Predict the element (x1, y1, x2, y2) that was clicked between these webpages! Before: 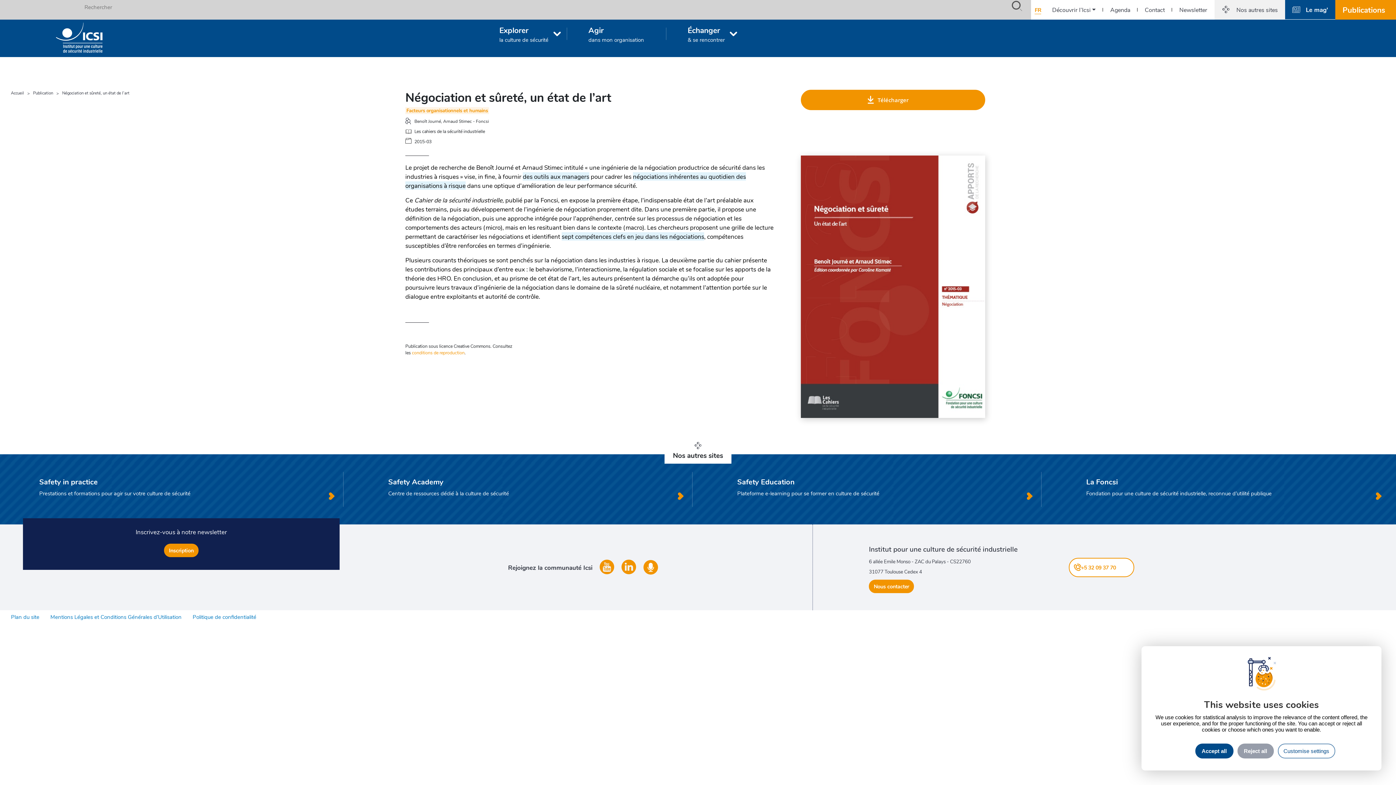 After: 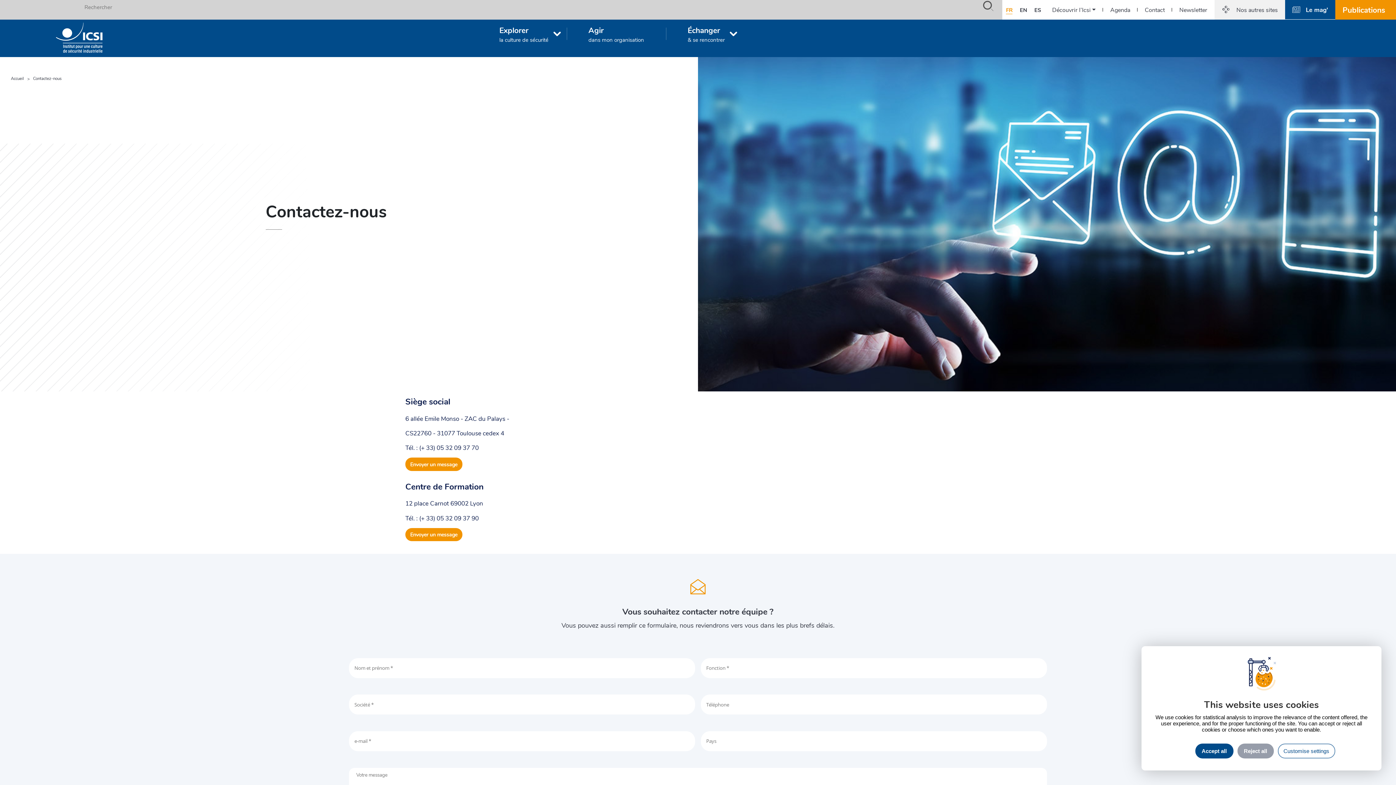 Action: label: Contact bbox: (1137, 0, 1172, 19)